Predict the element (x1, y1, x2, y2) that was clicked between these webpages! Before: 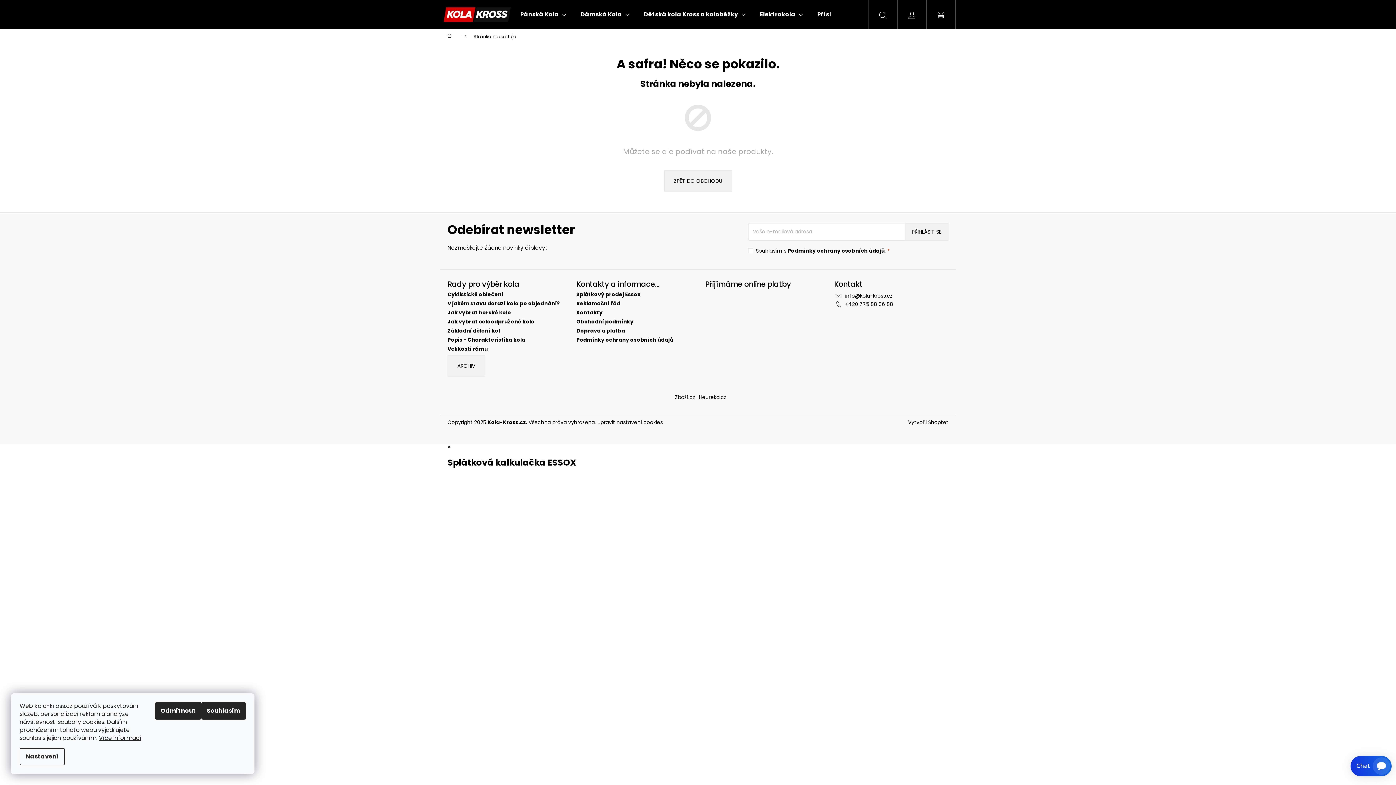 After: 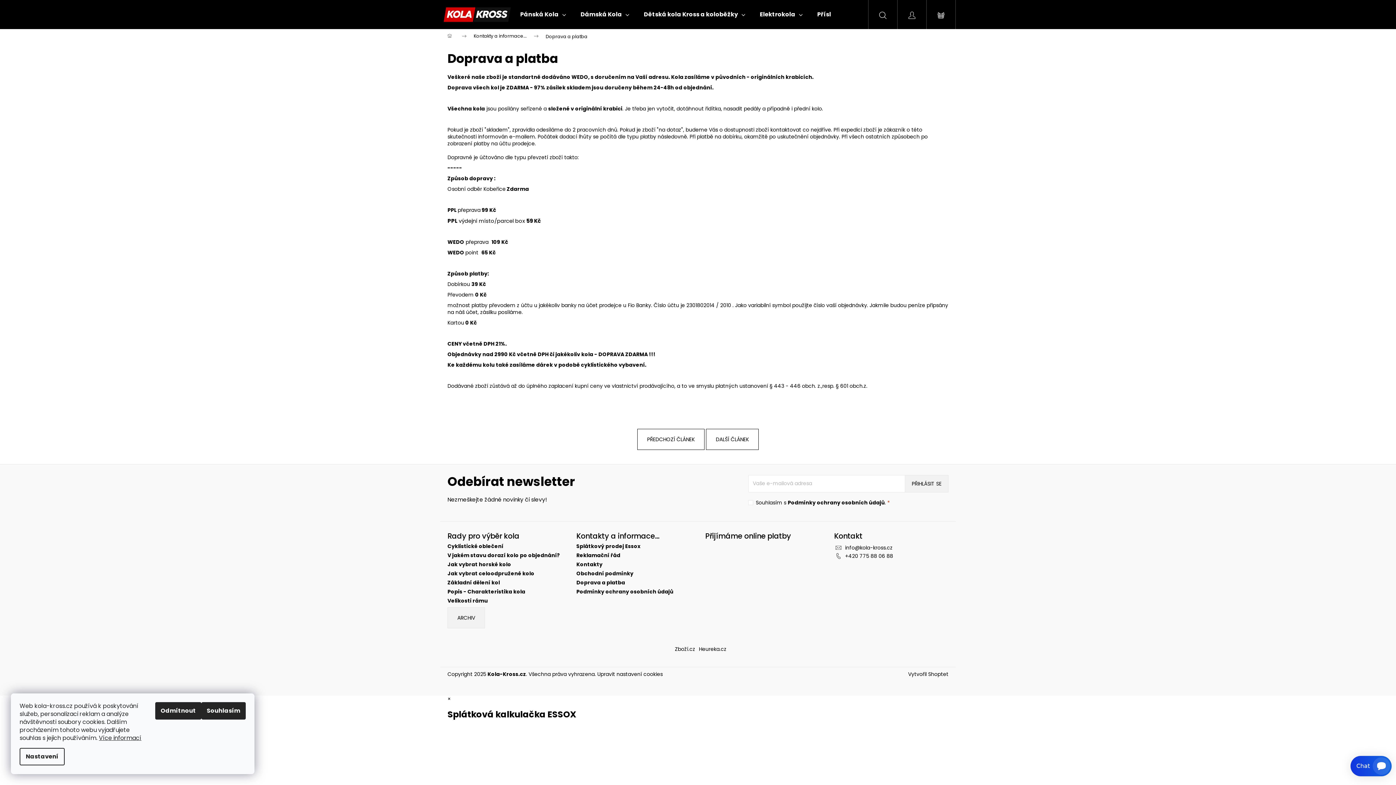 Action: bbox: (576, 328, 690, 333) label: Doprava a platba